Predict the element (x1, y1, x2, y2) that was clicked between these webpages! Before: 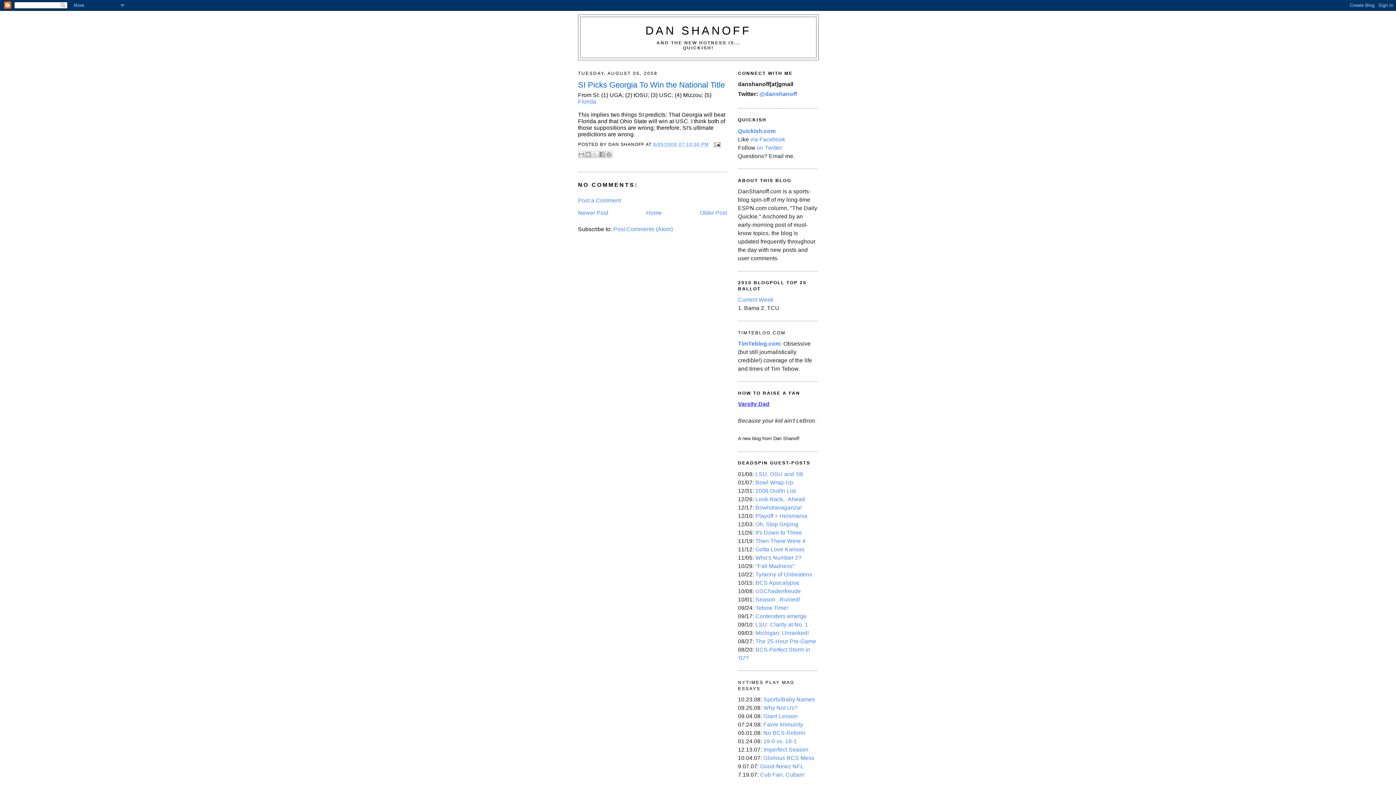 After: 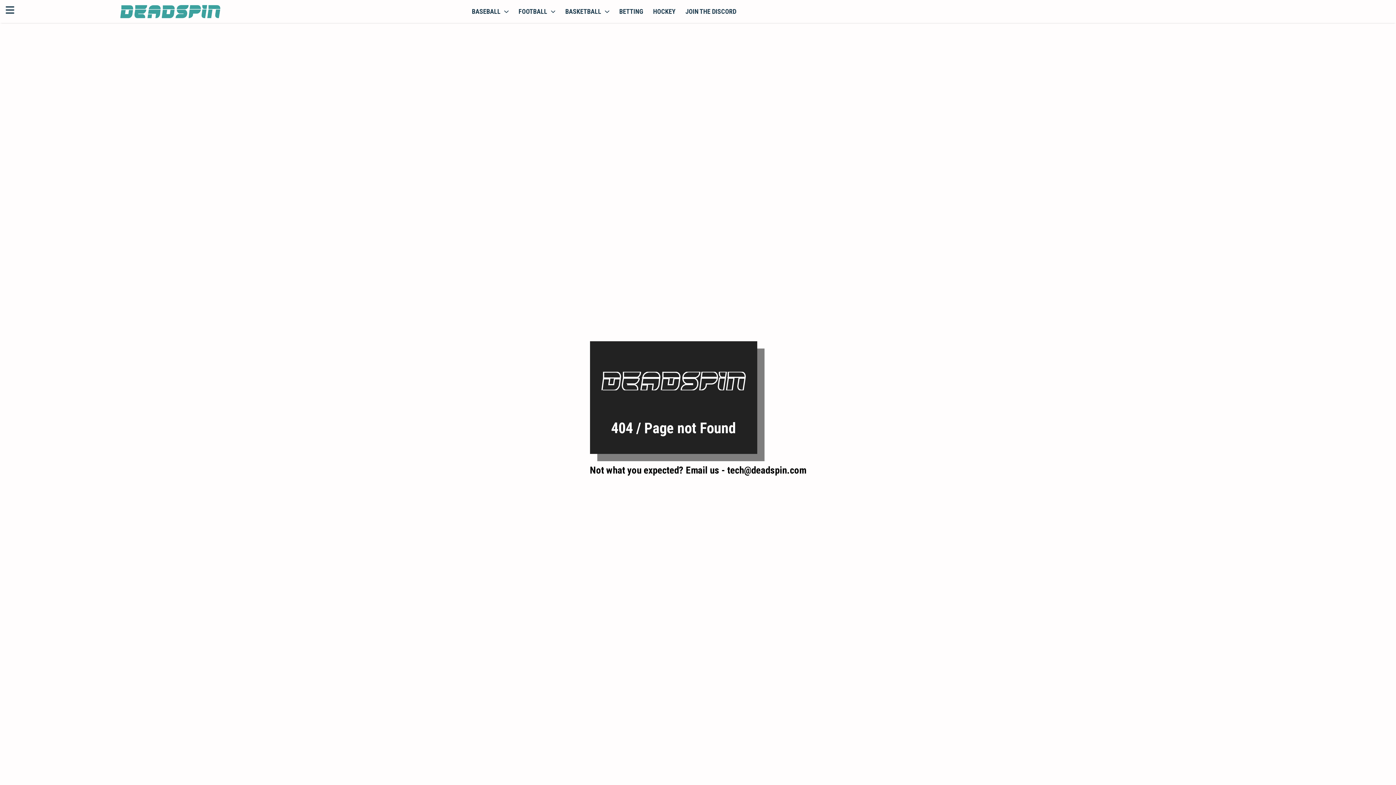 Action: label: The 25-Hour Pre-Game bbox: (755, 638, 816, 644)